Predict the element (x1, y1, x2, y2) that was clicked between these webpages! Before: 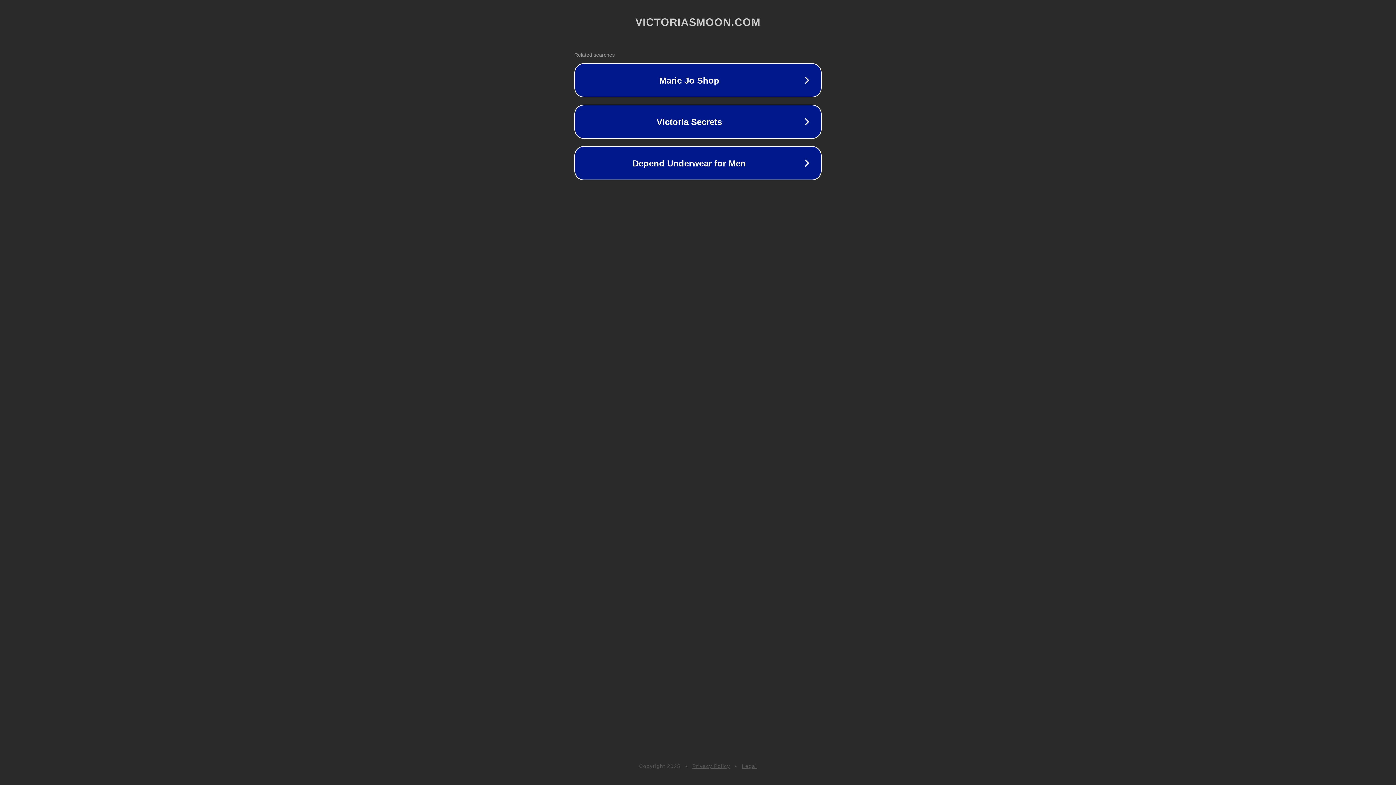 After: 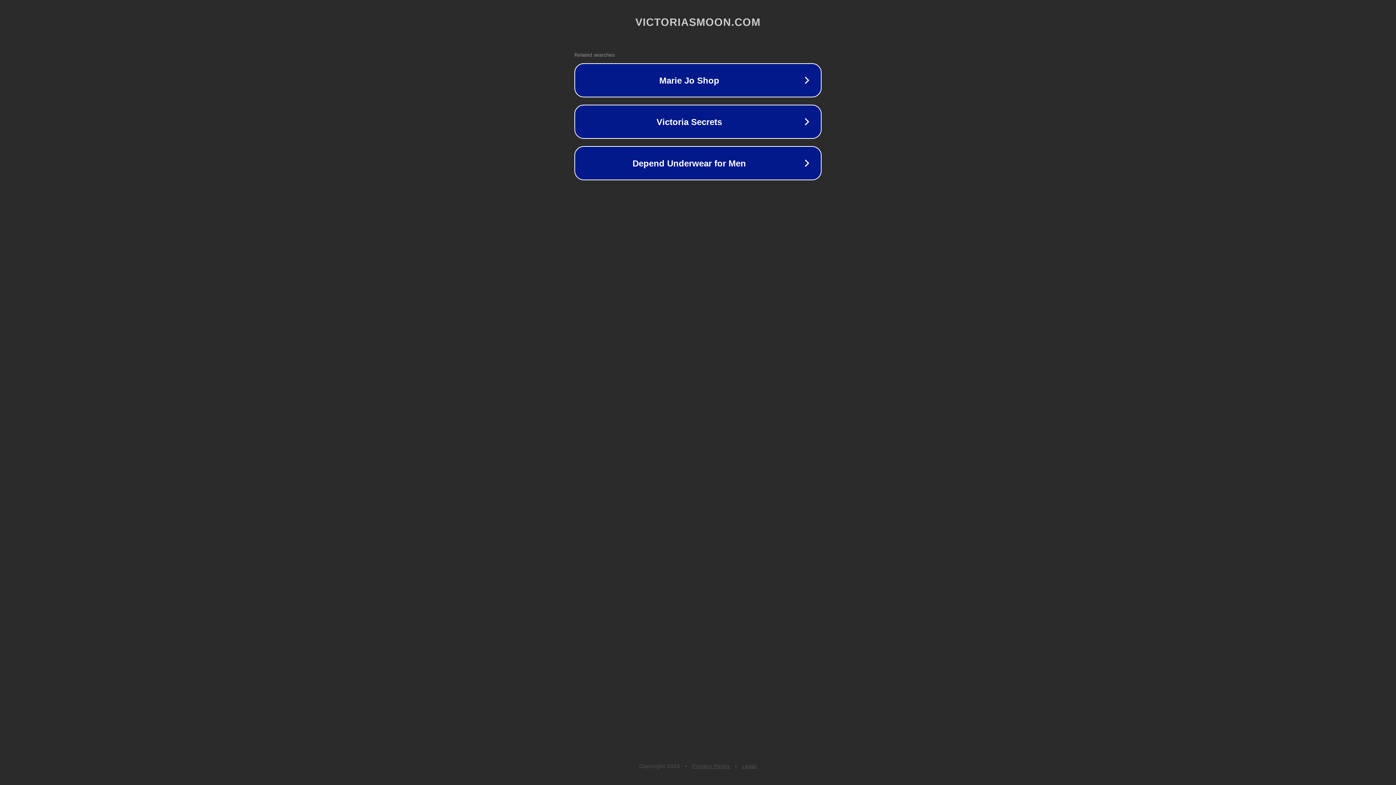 Action: label: Privacy Policy bbox: (692, 763, 730, 769)